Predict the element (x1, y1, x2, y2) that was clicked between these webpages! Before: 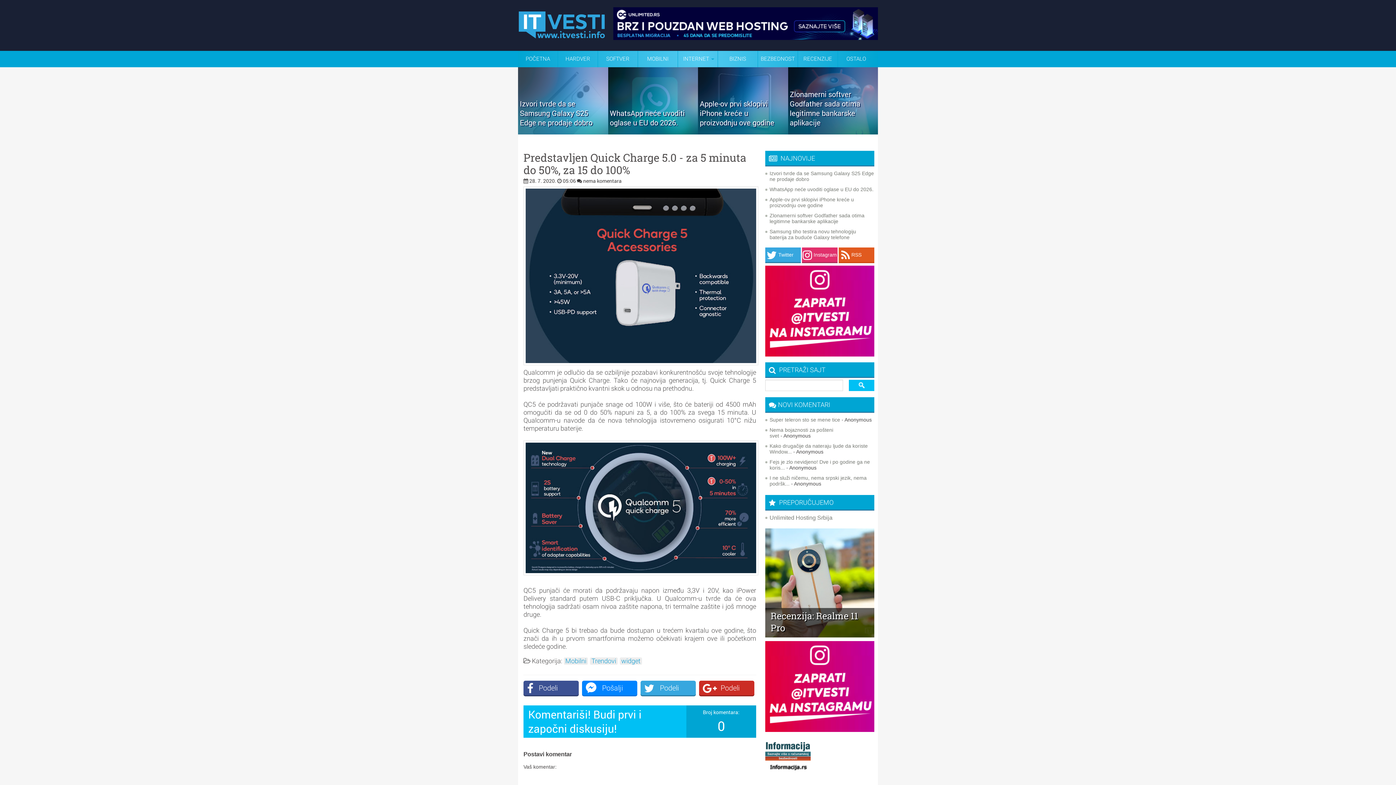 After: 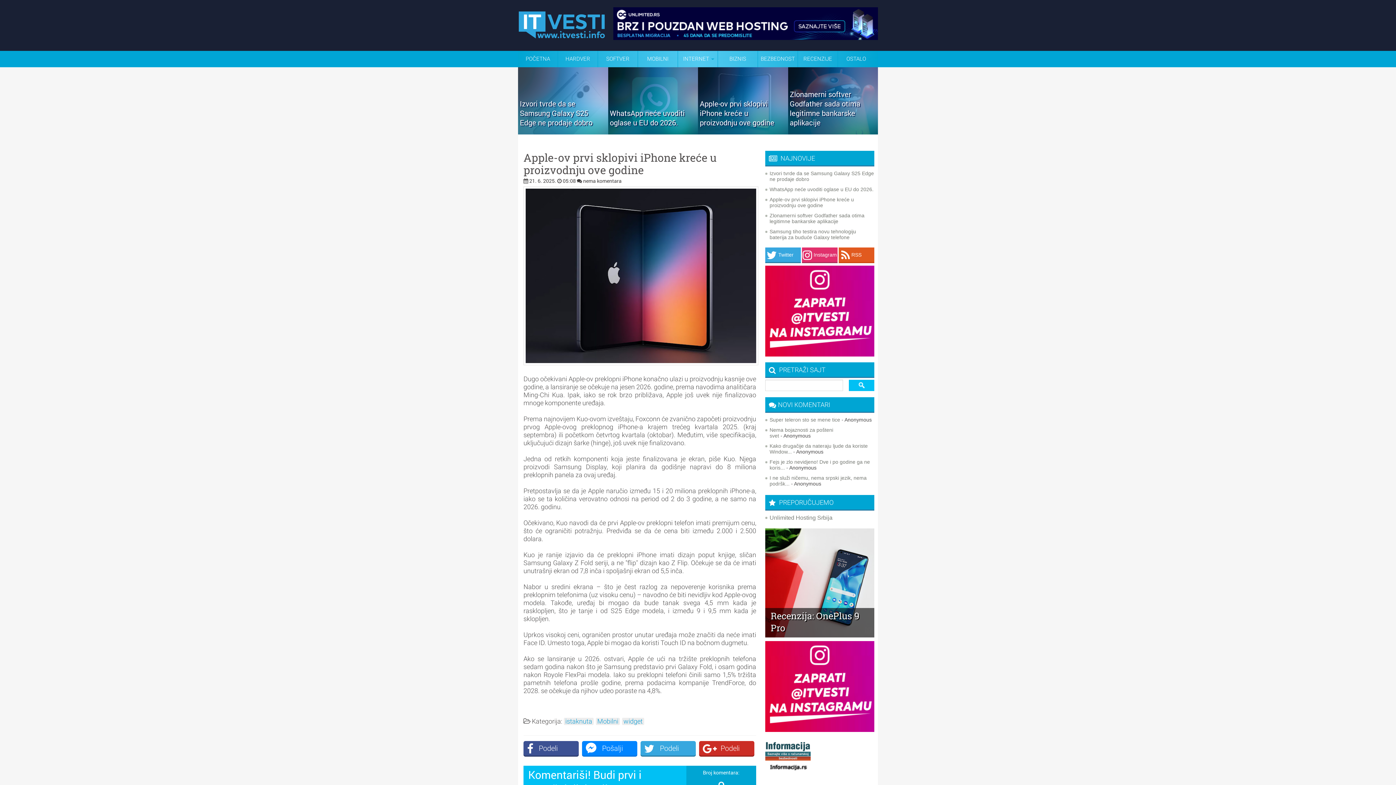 Action: bbox: (769, 196, 854, 208) label: Apple-ov prvi sklopivi iPhone kreće u proizvodnju ove godine